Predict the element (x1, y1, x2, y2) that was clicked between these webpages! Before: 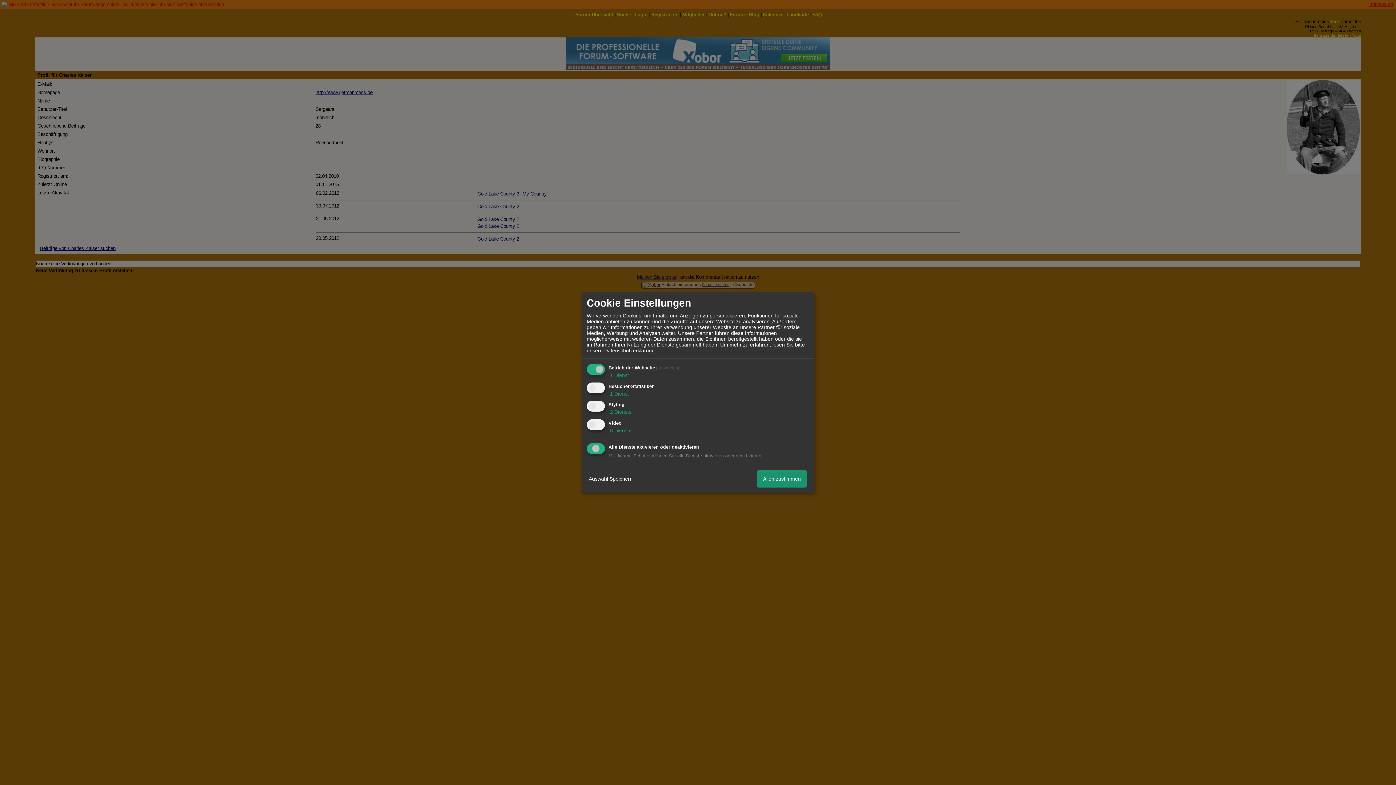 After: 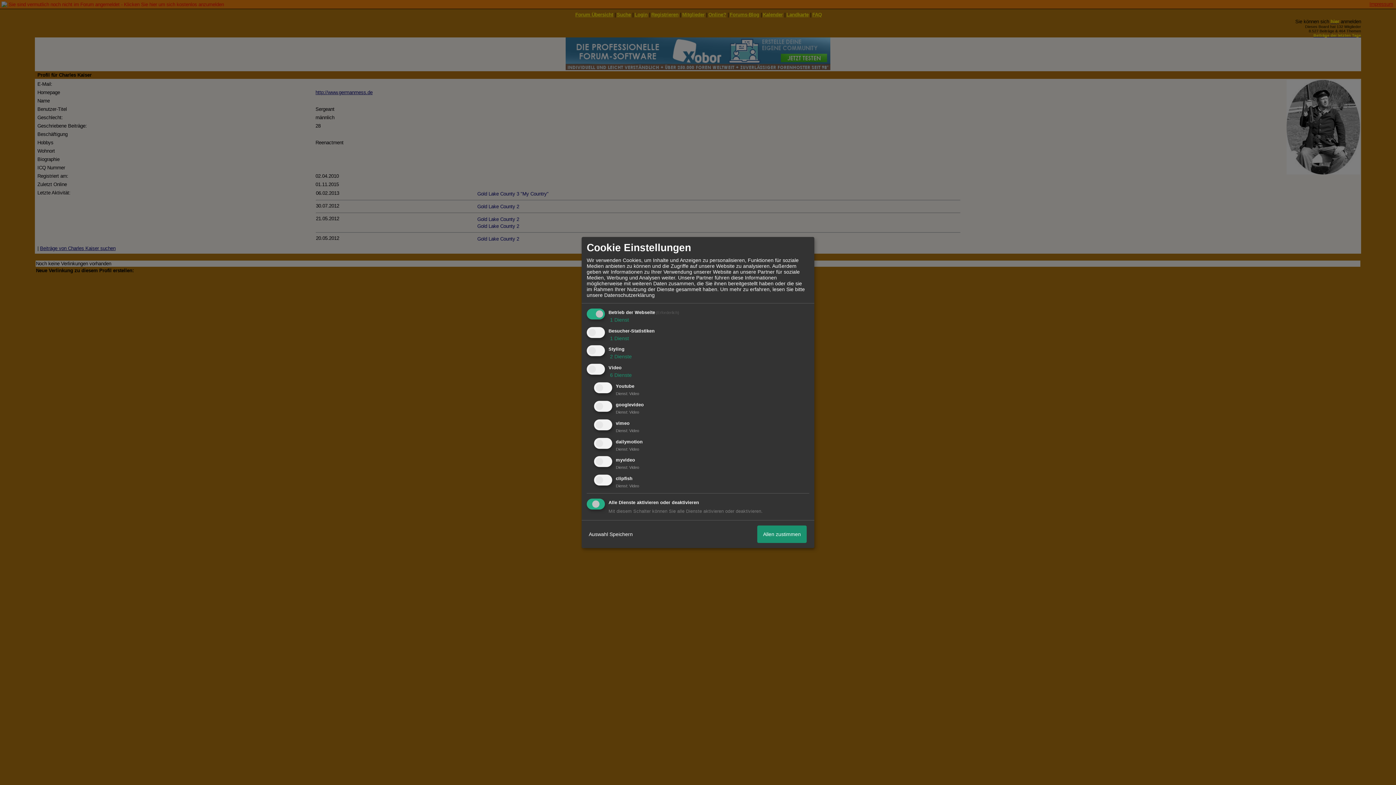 Action: bbox: (608, 427, 632, 433) label:  6 Dienste